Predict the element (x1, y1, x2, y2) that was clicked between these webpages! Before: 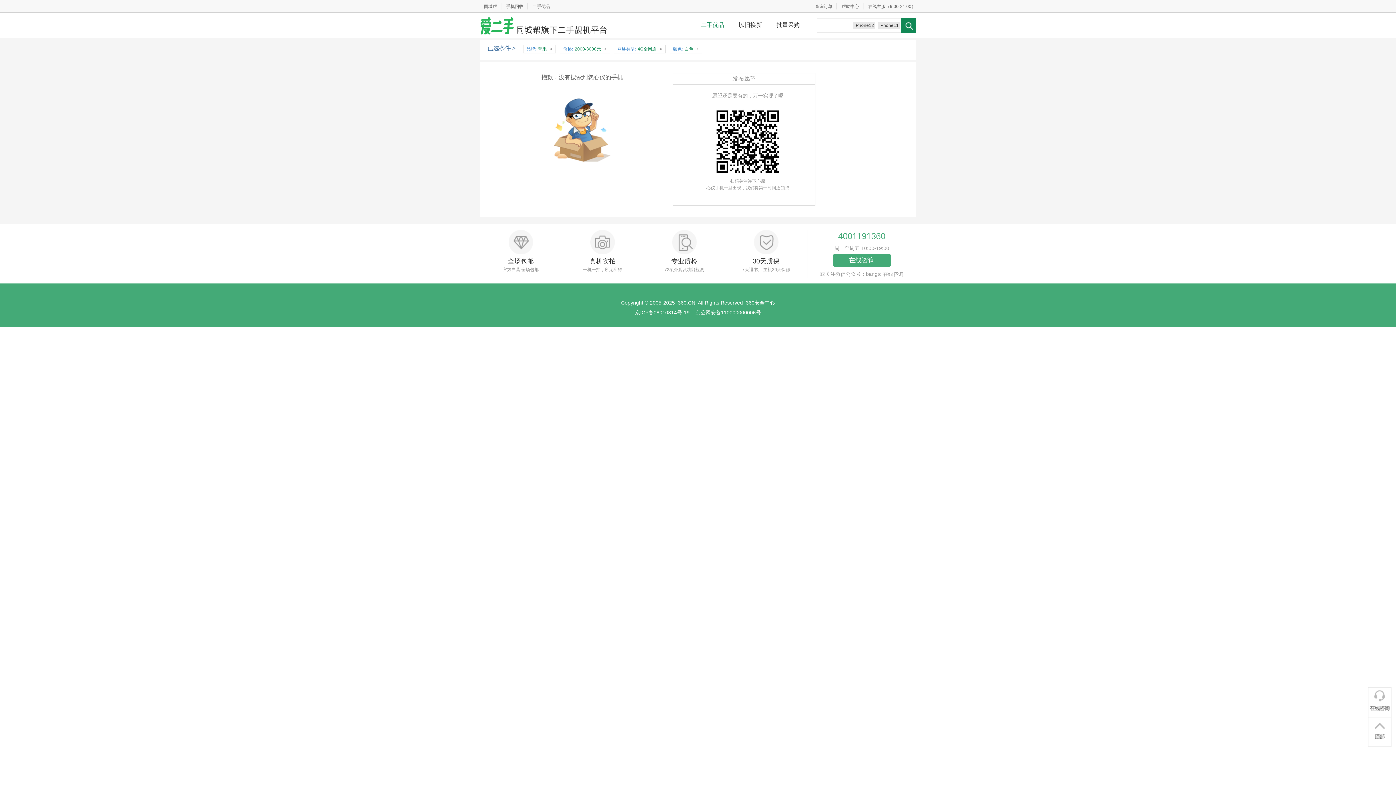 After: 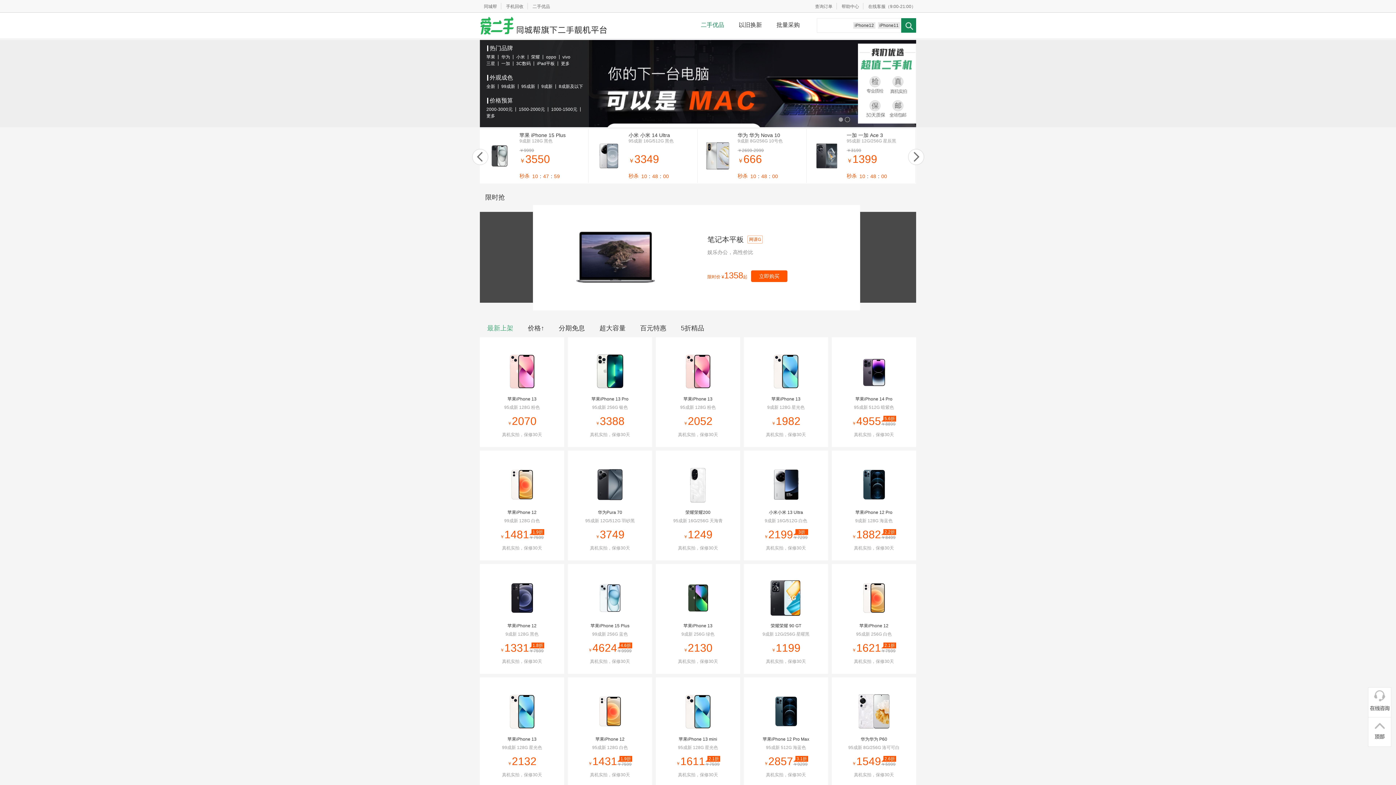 Action: label: 二手优品 bbox: (528, 4, 550, 9)